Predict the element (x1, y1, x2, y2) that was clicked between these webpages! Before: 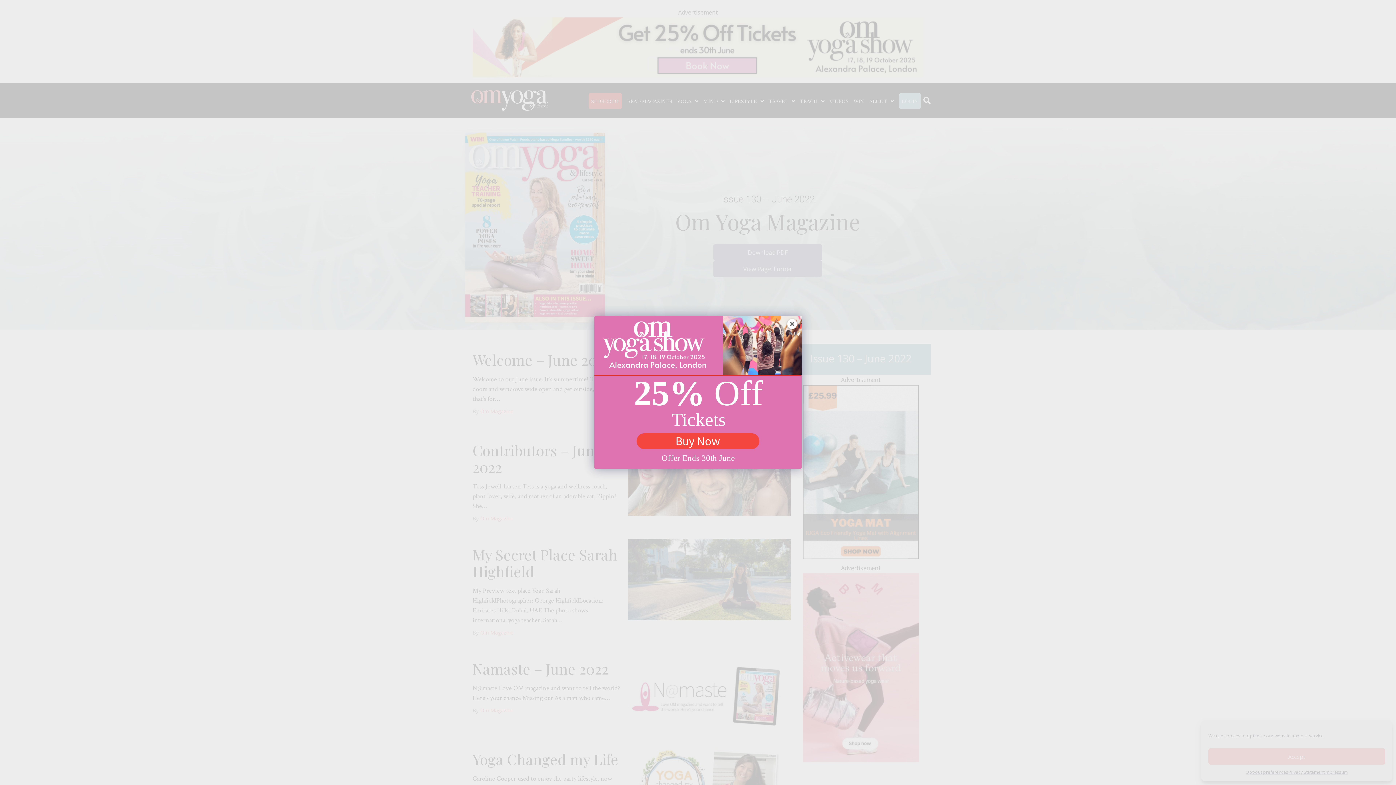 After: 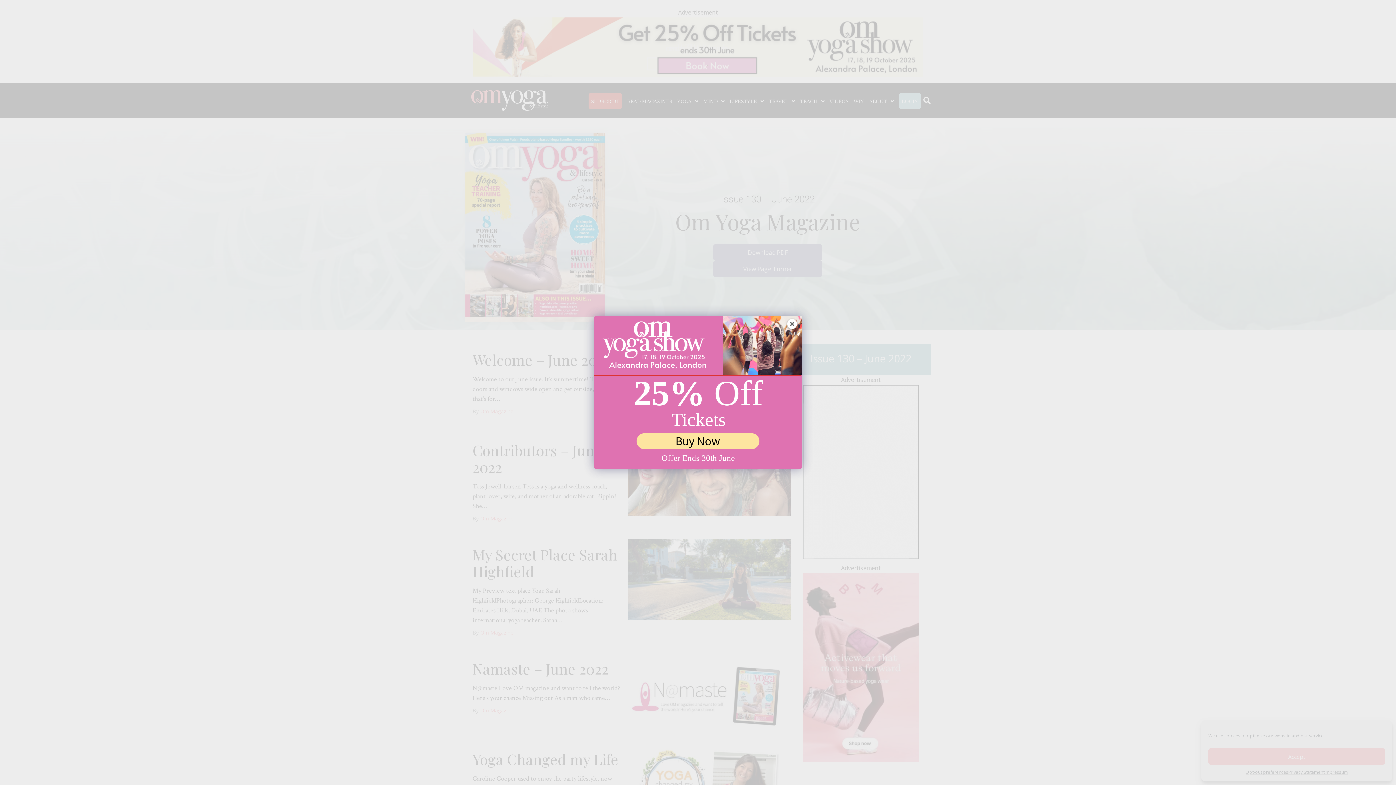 Action: label: Buy Now bbox: (636, 433, 759, 449)